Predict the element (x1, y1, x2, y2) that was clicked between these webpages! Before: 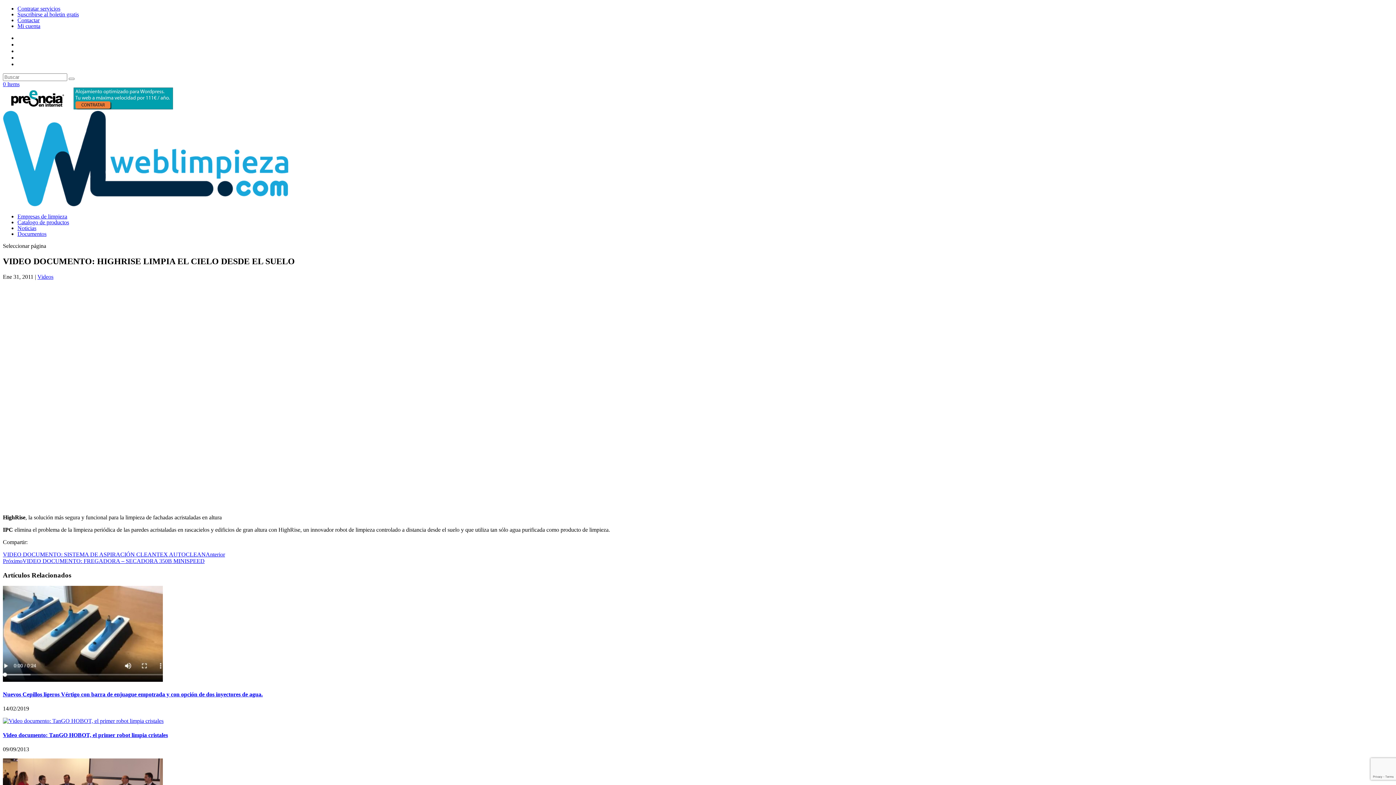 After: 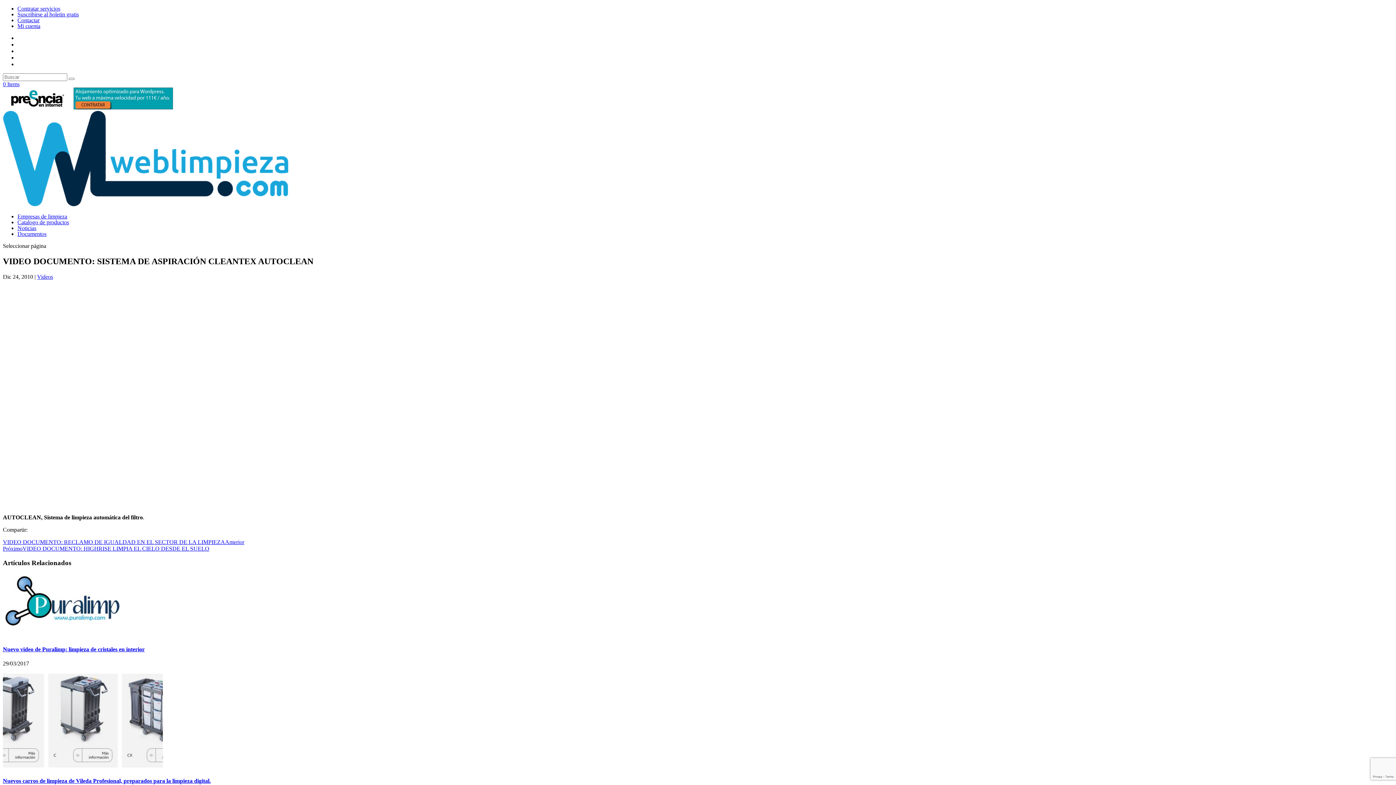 Action: bbox: (2, 551, 225, 557) label: VIDEO DOCUMENTO: SISTEMA DE ASPIRACIÓN CLEANTEX AUTOCLEANAnterior